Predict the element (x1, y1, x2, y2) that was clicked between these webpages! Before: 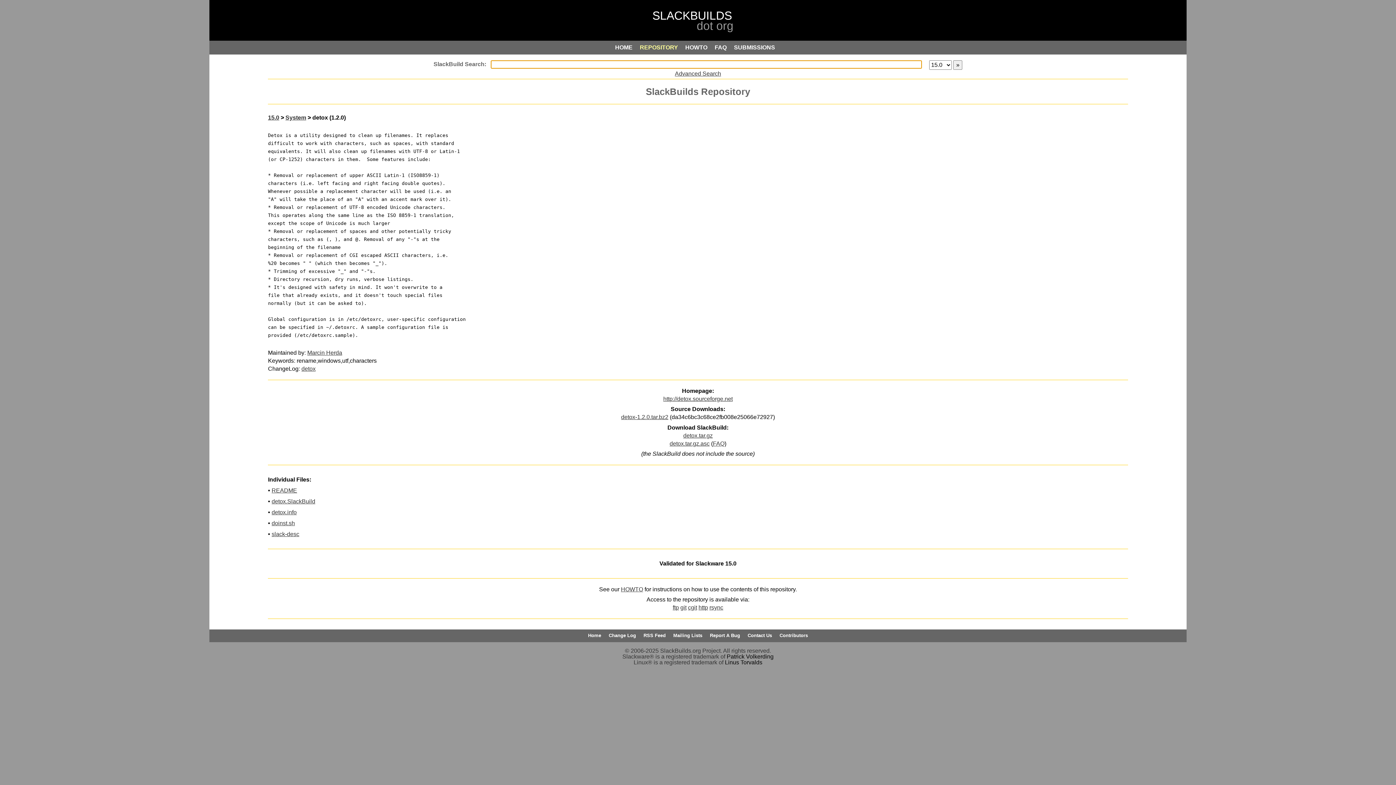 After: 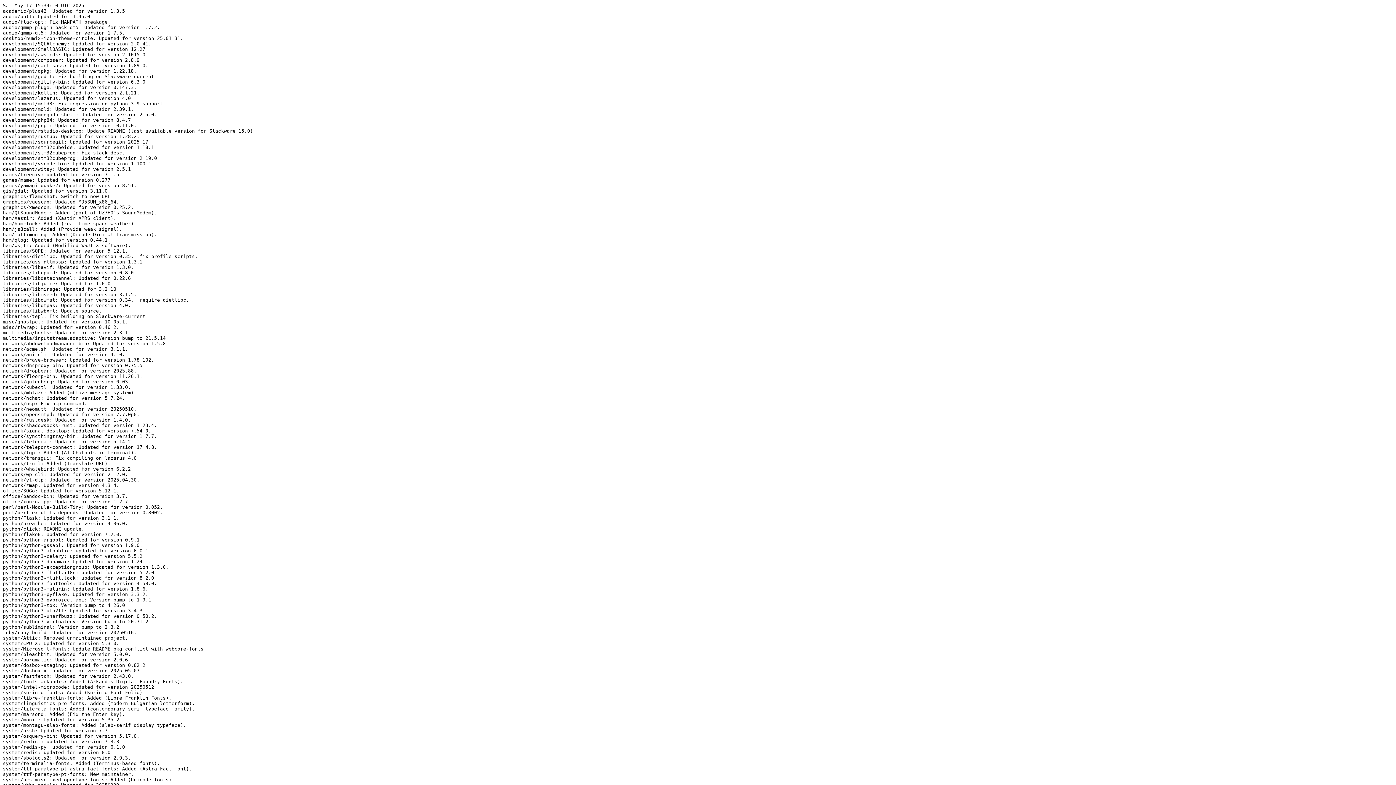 Action: bbox: (608, 633, 636, 638) label: Change Log